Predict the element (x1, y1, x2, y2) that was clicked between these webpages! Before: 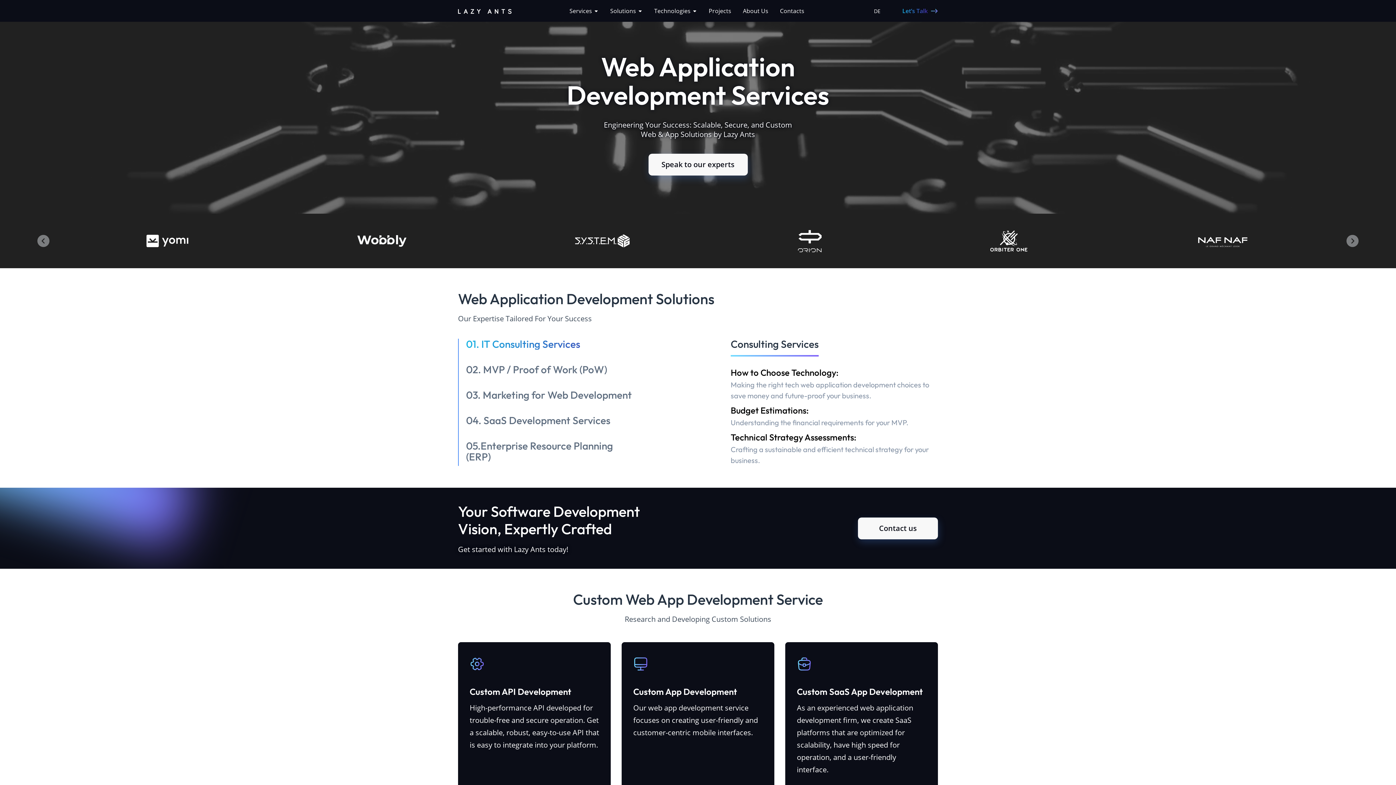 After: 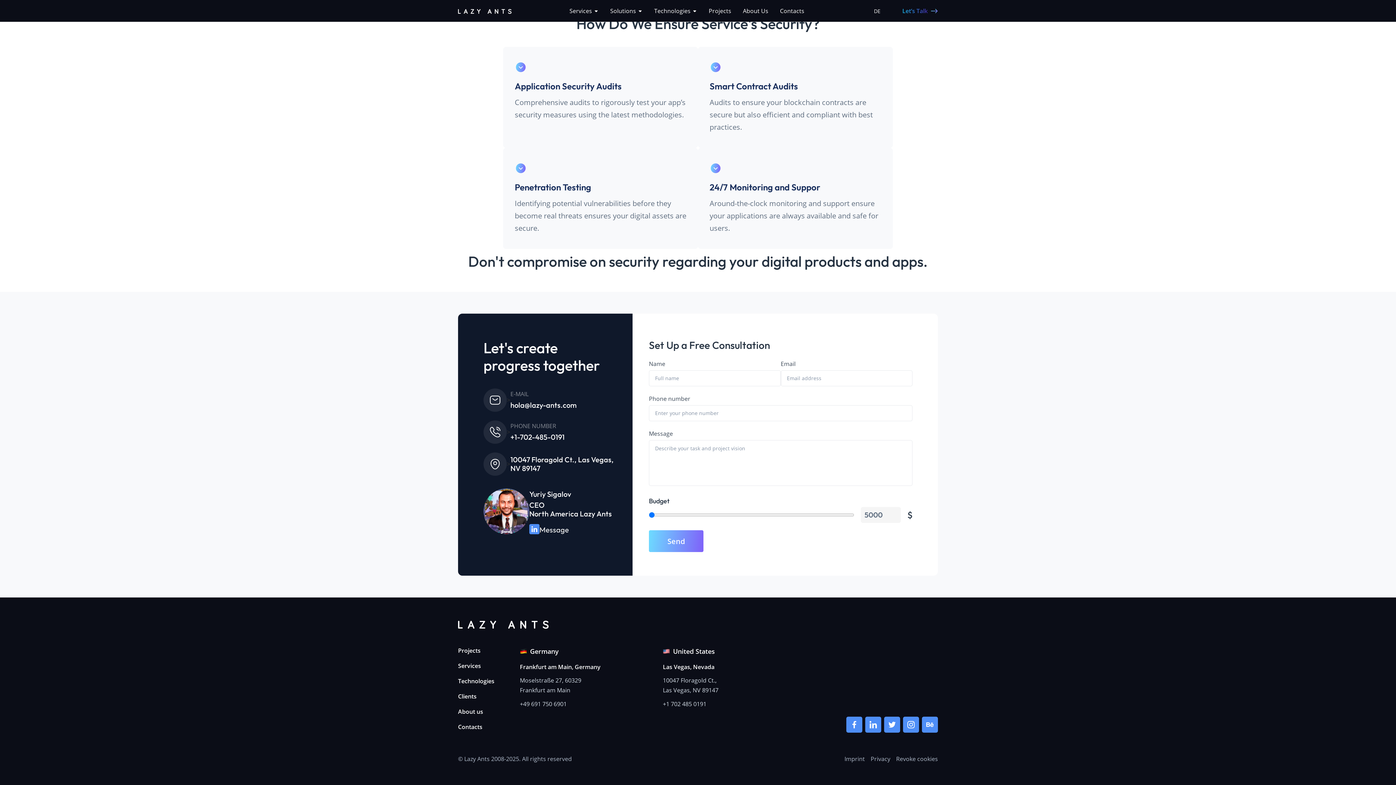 Action: label: Let’s Talk bbox: (902, 6, 938, 15)